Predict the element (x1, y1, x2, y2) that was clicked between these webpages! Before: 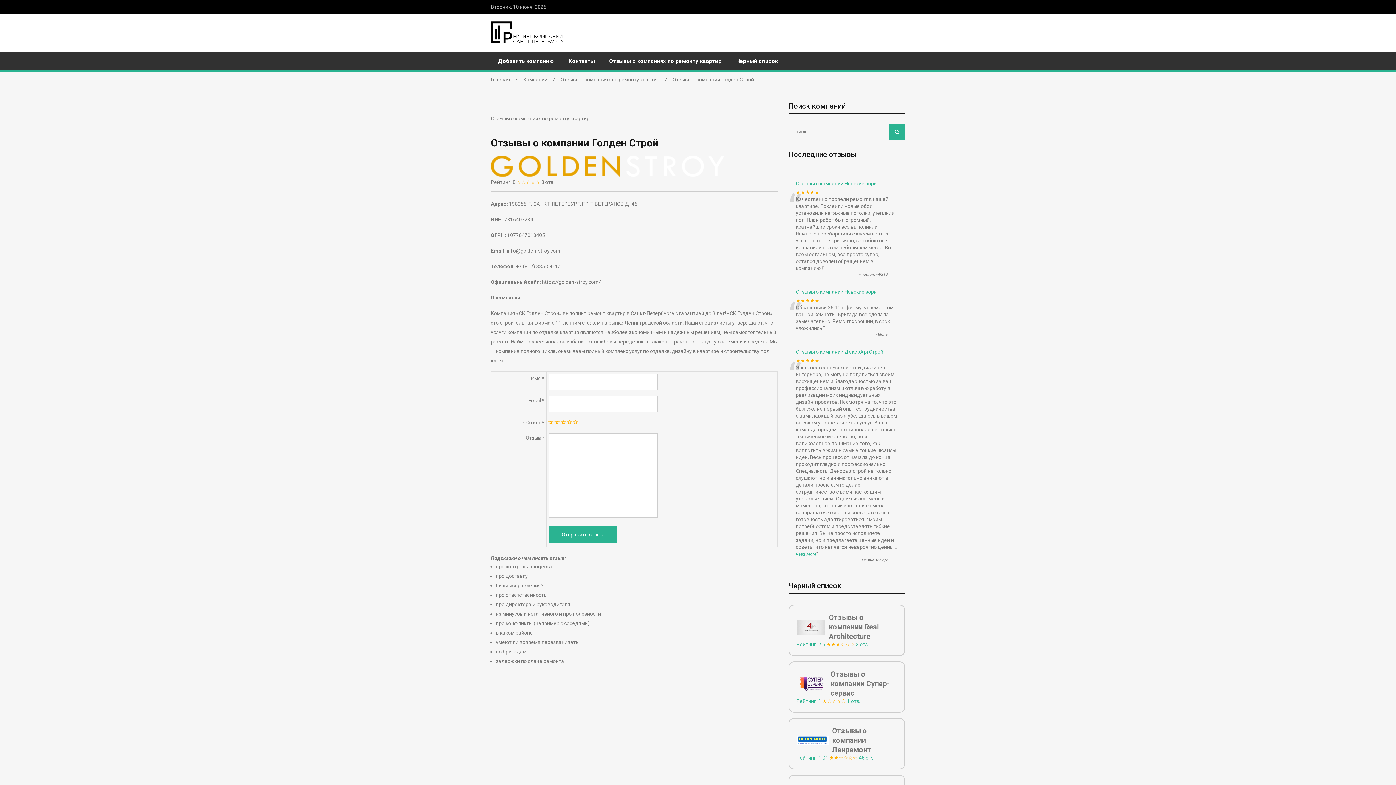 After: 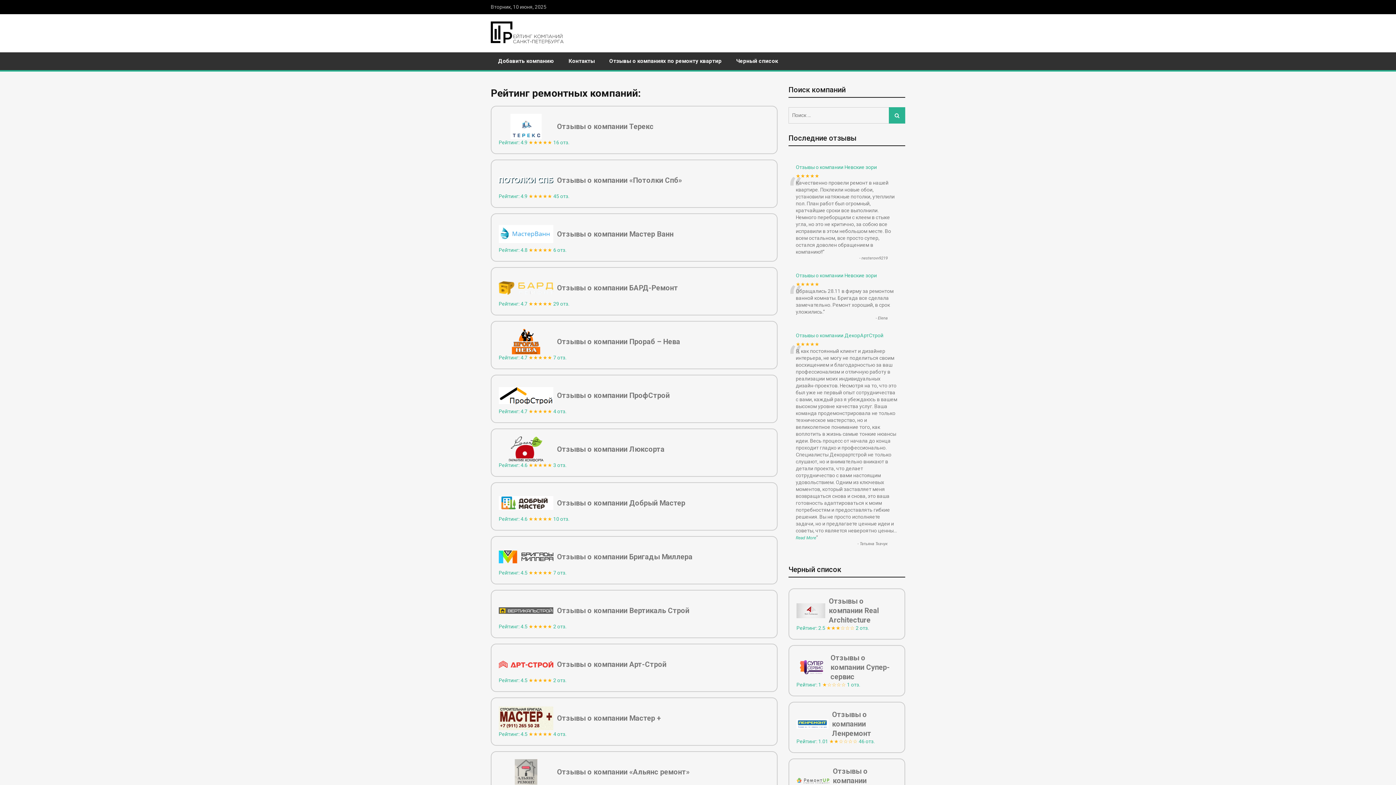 Action: label: Компании bbox: (523, 76, 560, 82)